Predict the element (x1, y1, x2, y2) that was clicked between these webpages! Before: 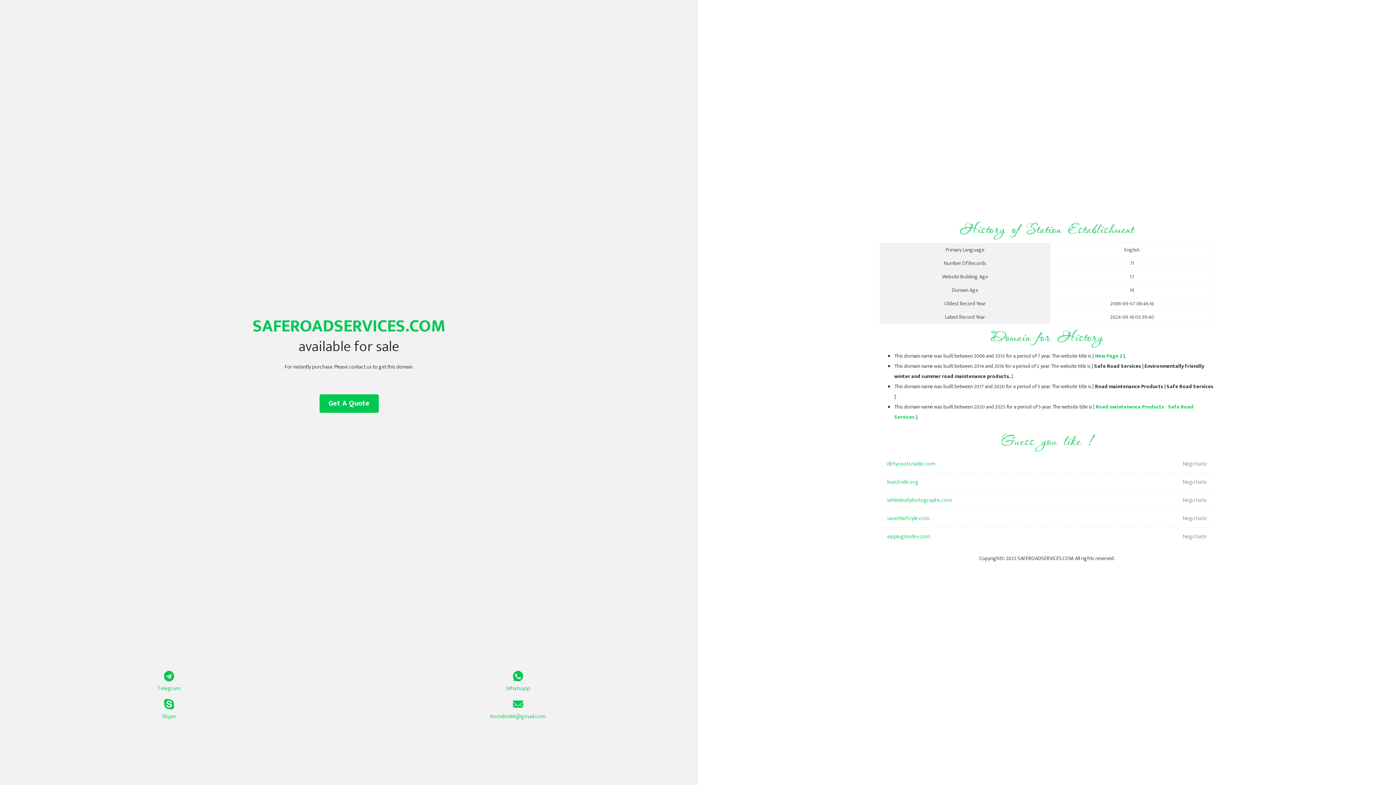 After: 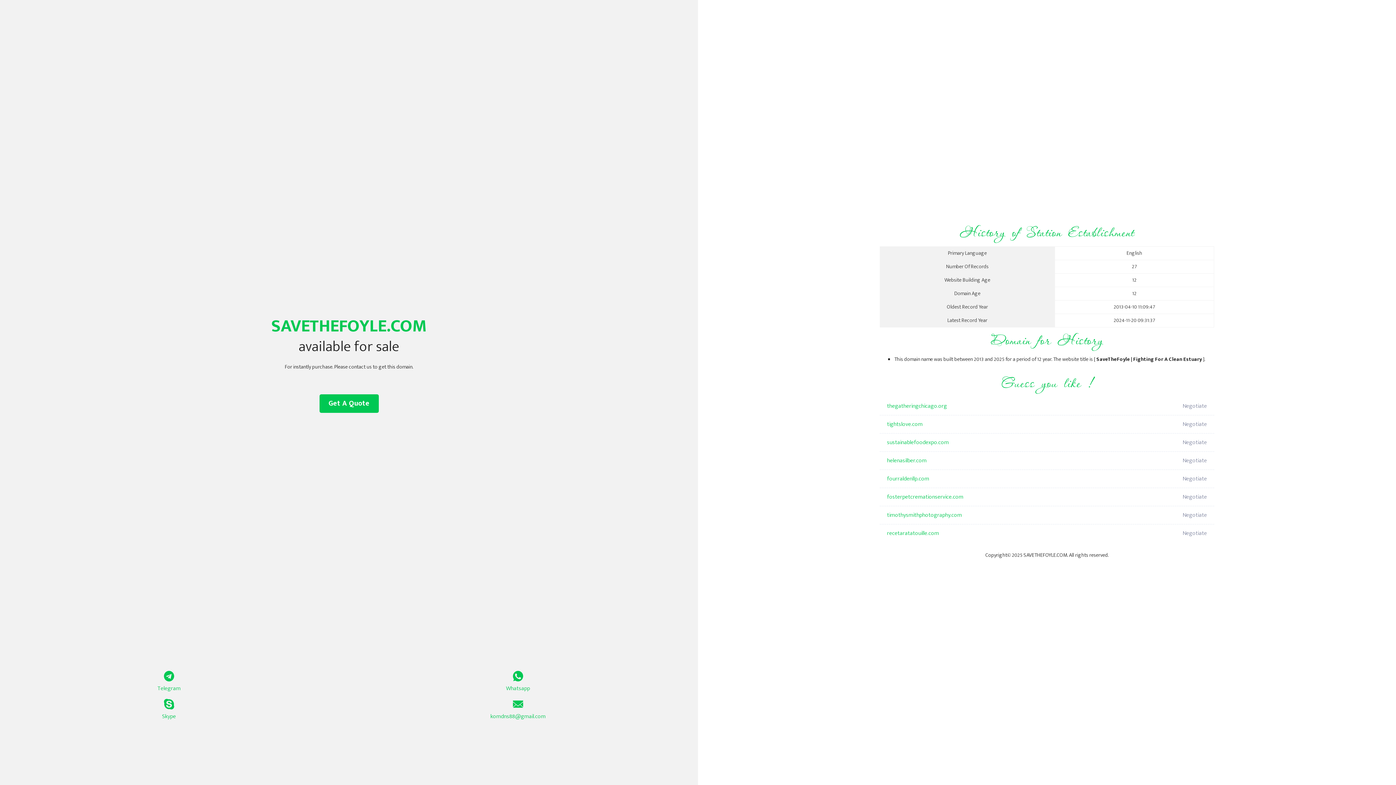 Action: bbox: (887, 509, 1098, 528) label: savethefoyle.com